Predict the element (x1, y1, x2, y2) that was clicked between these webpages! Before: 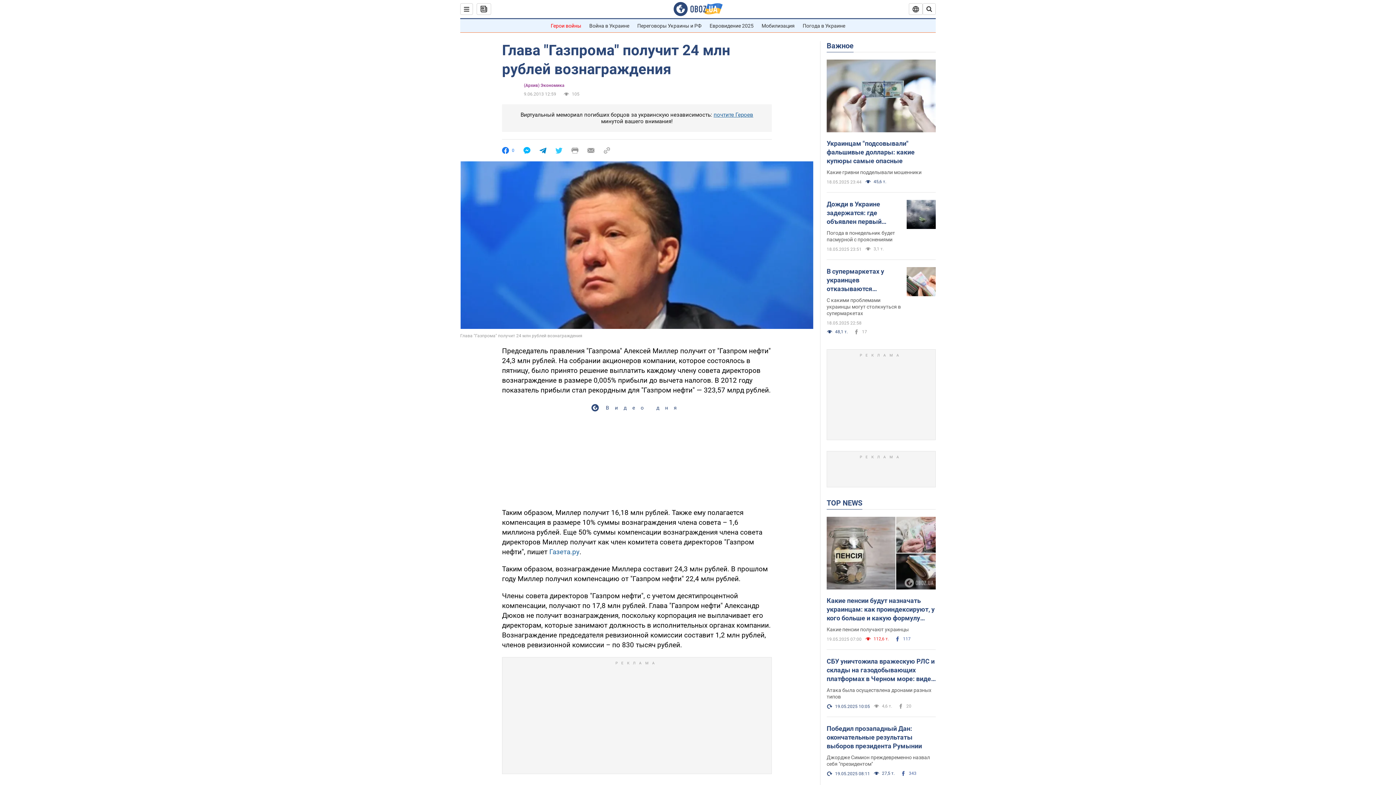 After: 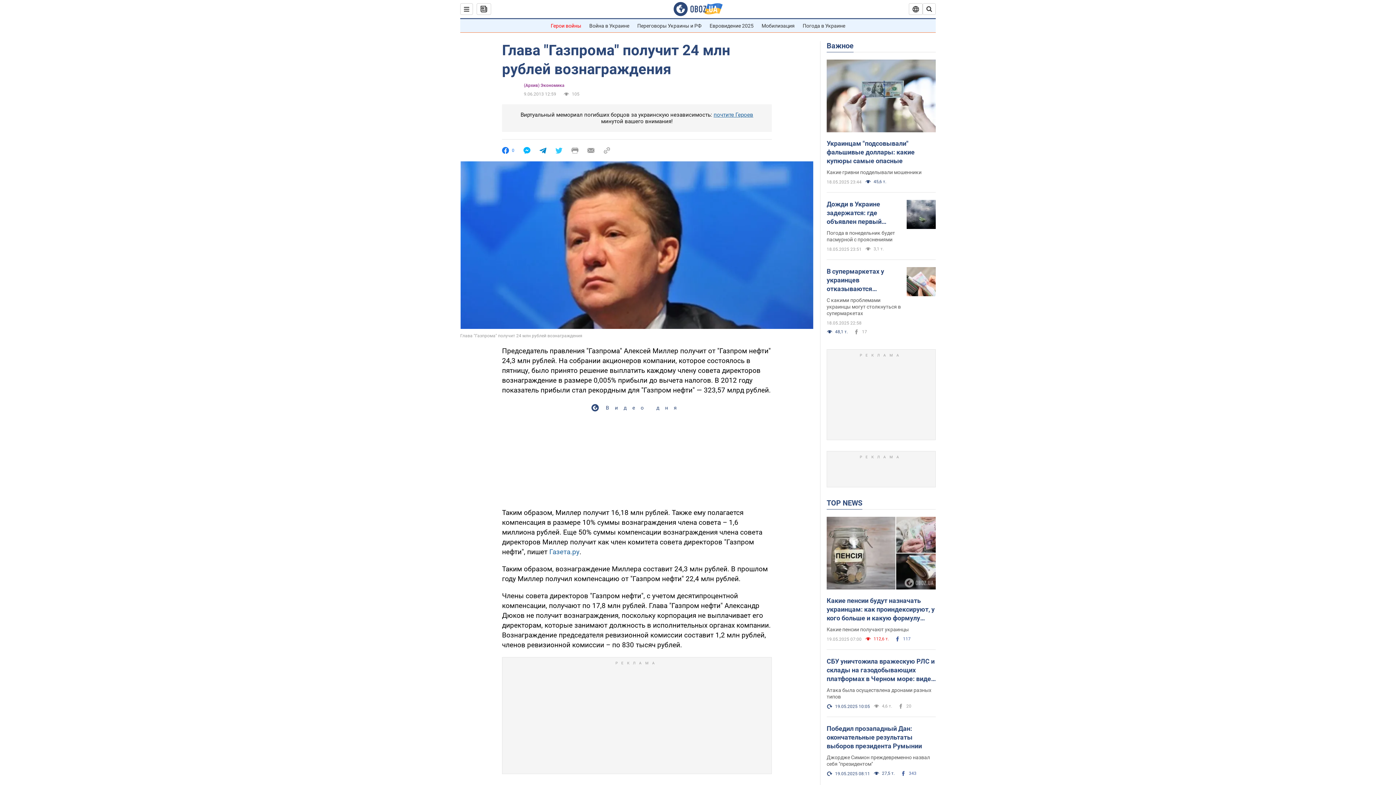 Action: label: 0 bbox: (502, 147, 514, 154)